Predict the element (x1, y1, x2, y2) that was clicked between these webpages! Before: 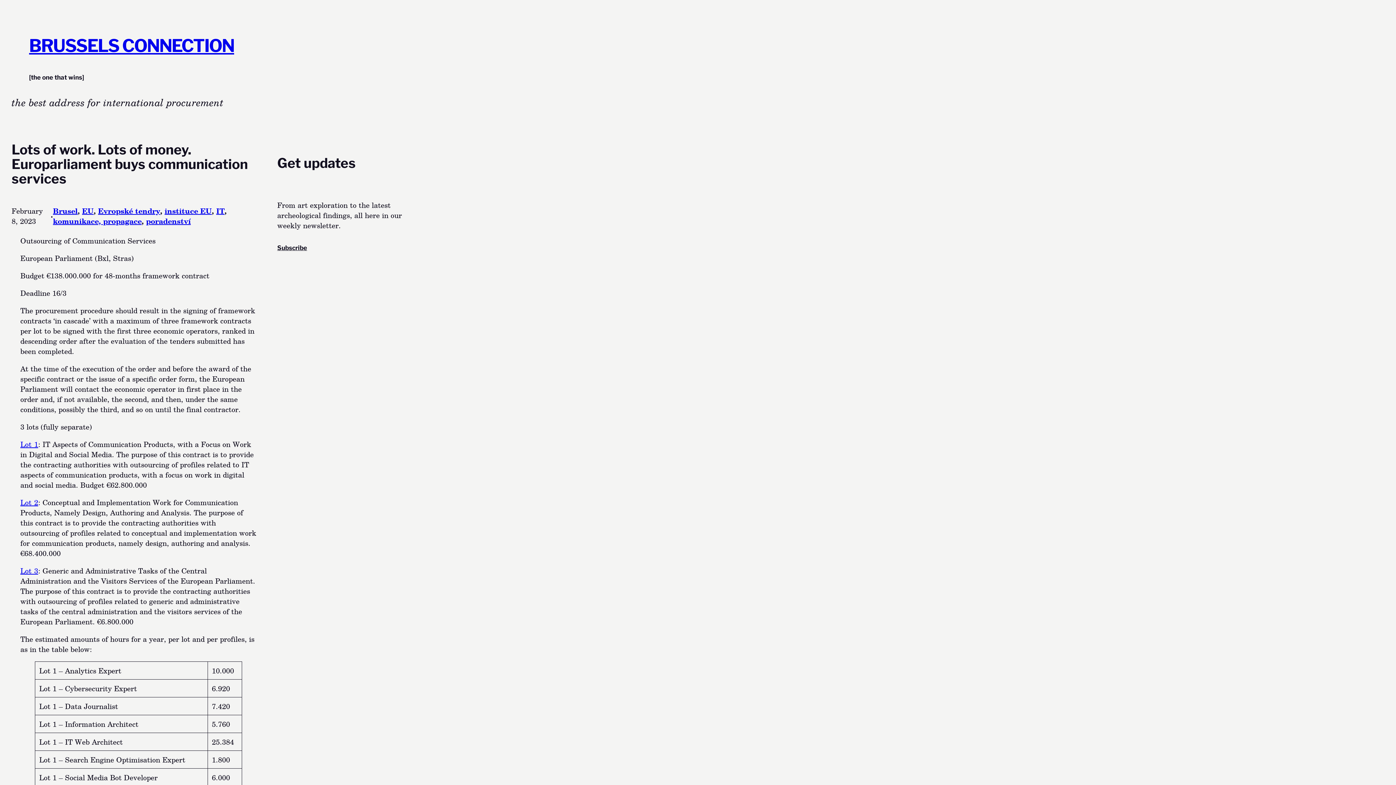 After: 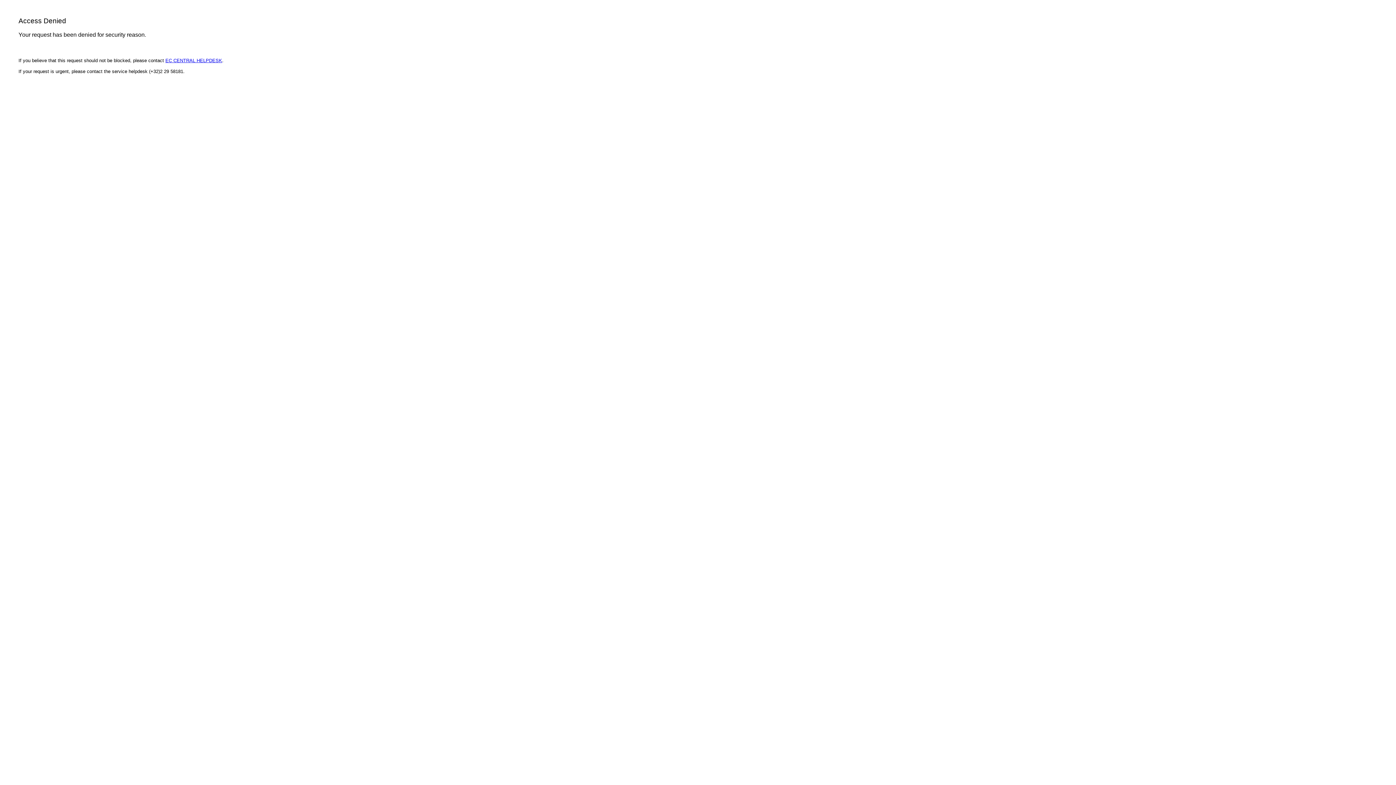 Action: bbox: (20, 565, 38, 576) label: Lot 3